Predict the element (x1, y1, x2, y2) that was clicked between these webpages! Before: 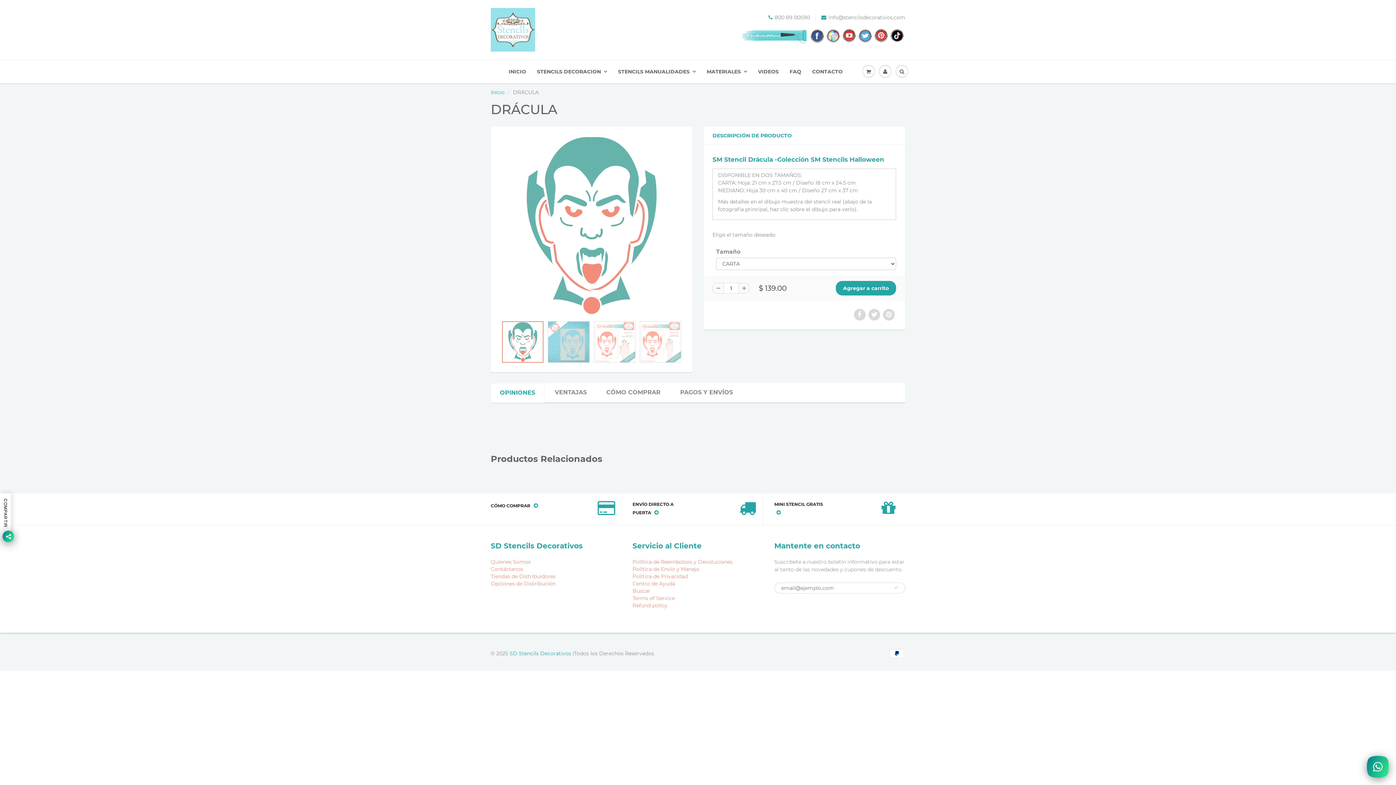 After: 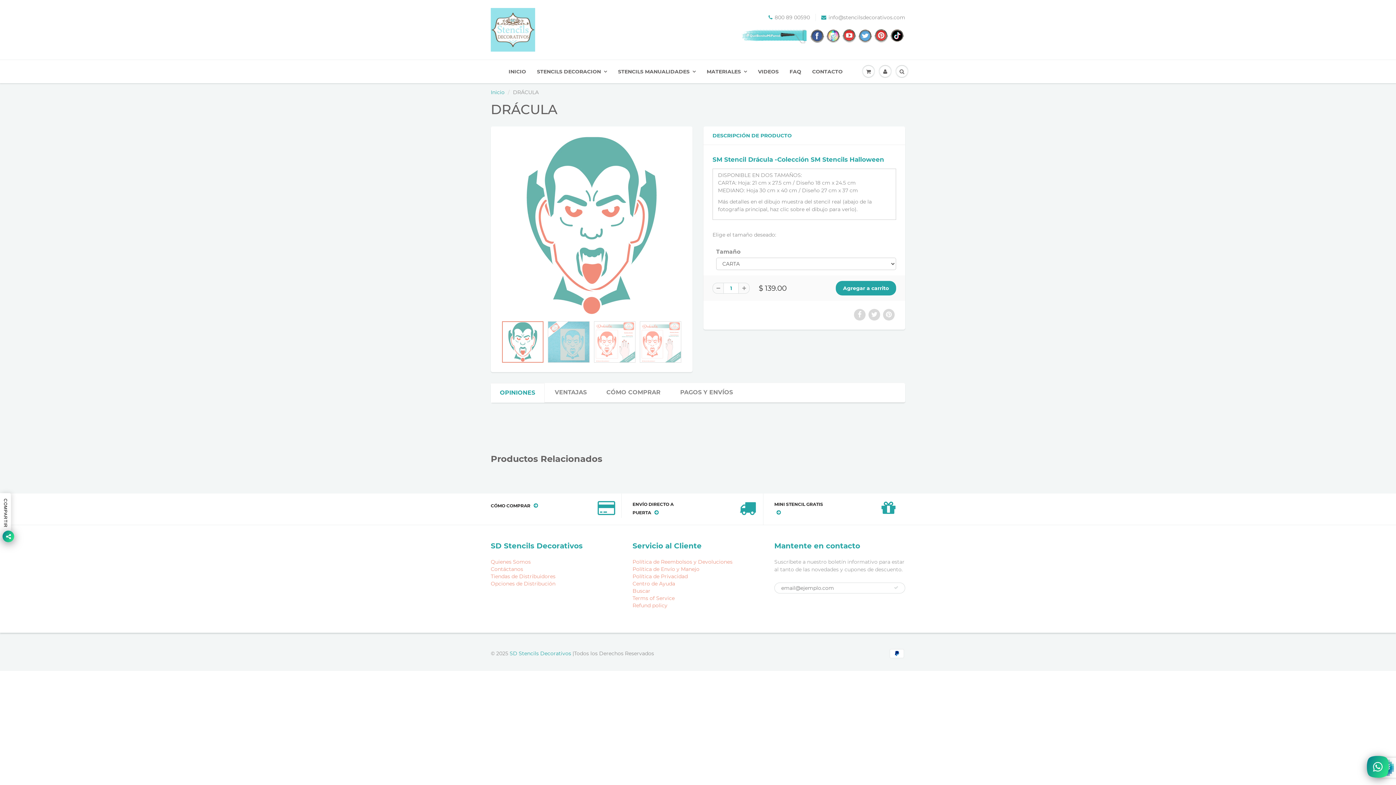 Action: bbox: (893, 582, 898, 593)